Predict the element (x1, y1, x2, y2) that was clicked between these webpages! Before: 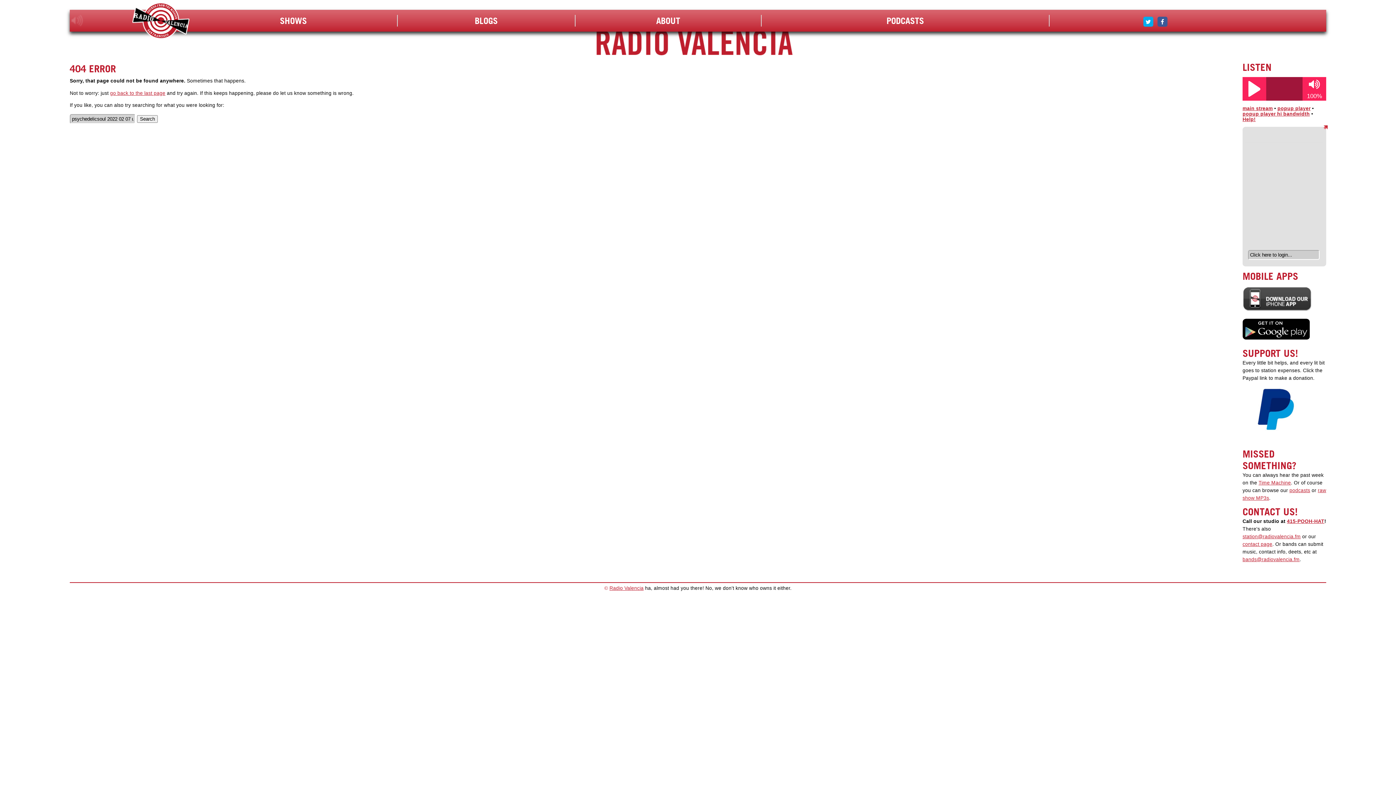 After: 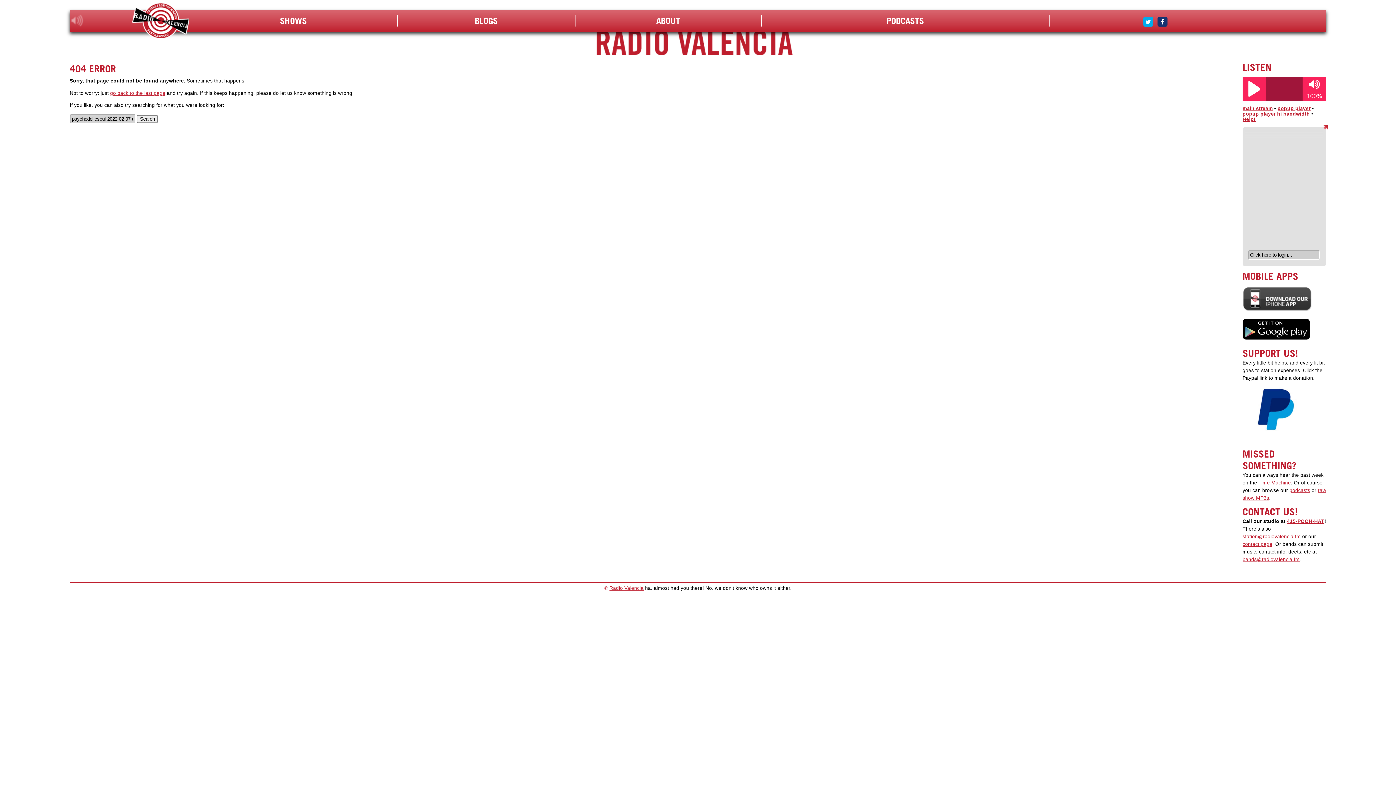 Action: bbox: (1156, 16, 1168, 27)